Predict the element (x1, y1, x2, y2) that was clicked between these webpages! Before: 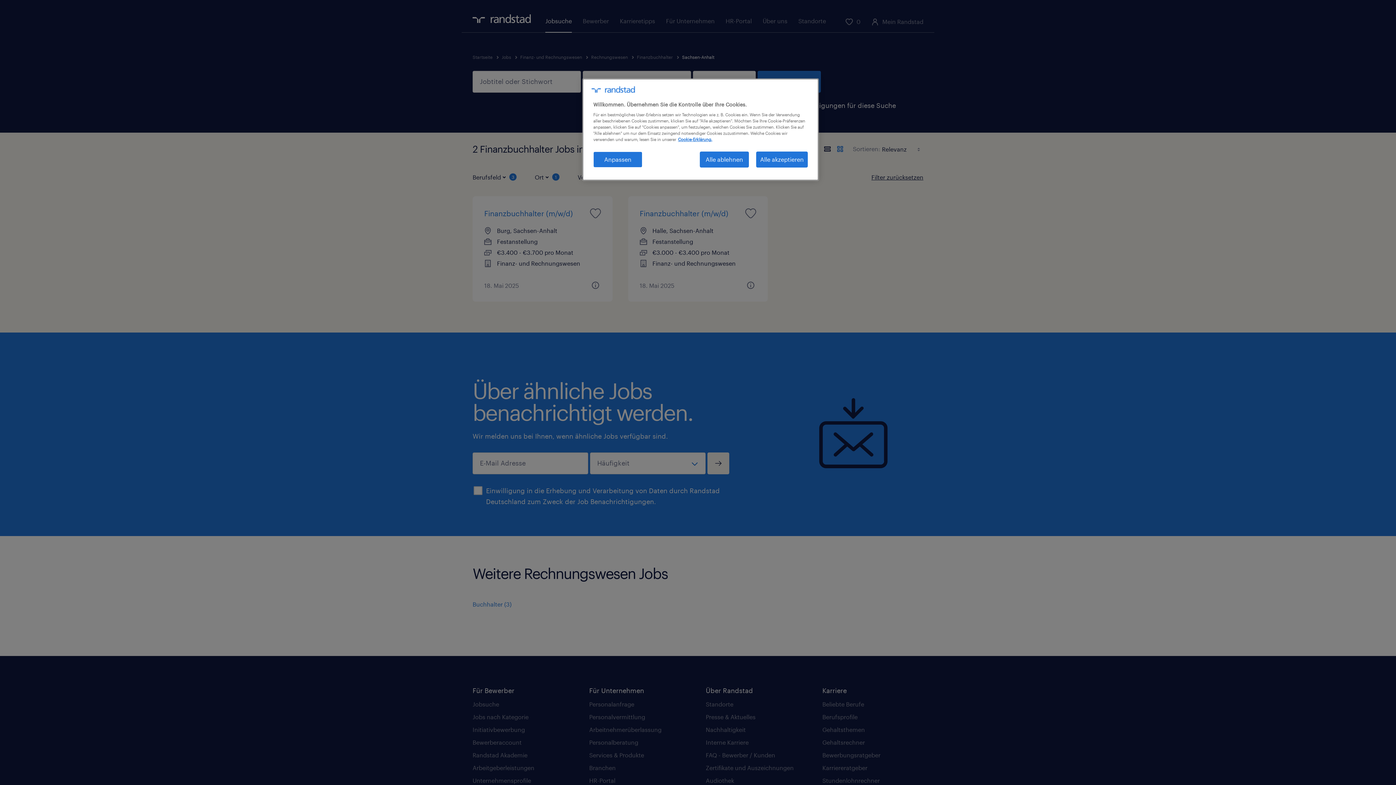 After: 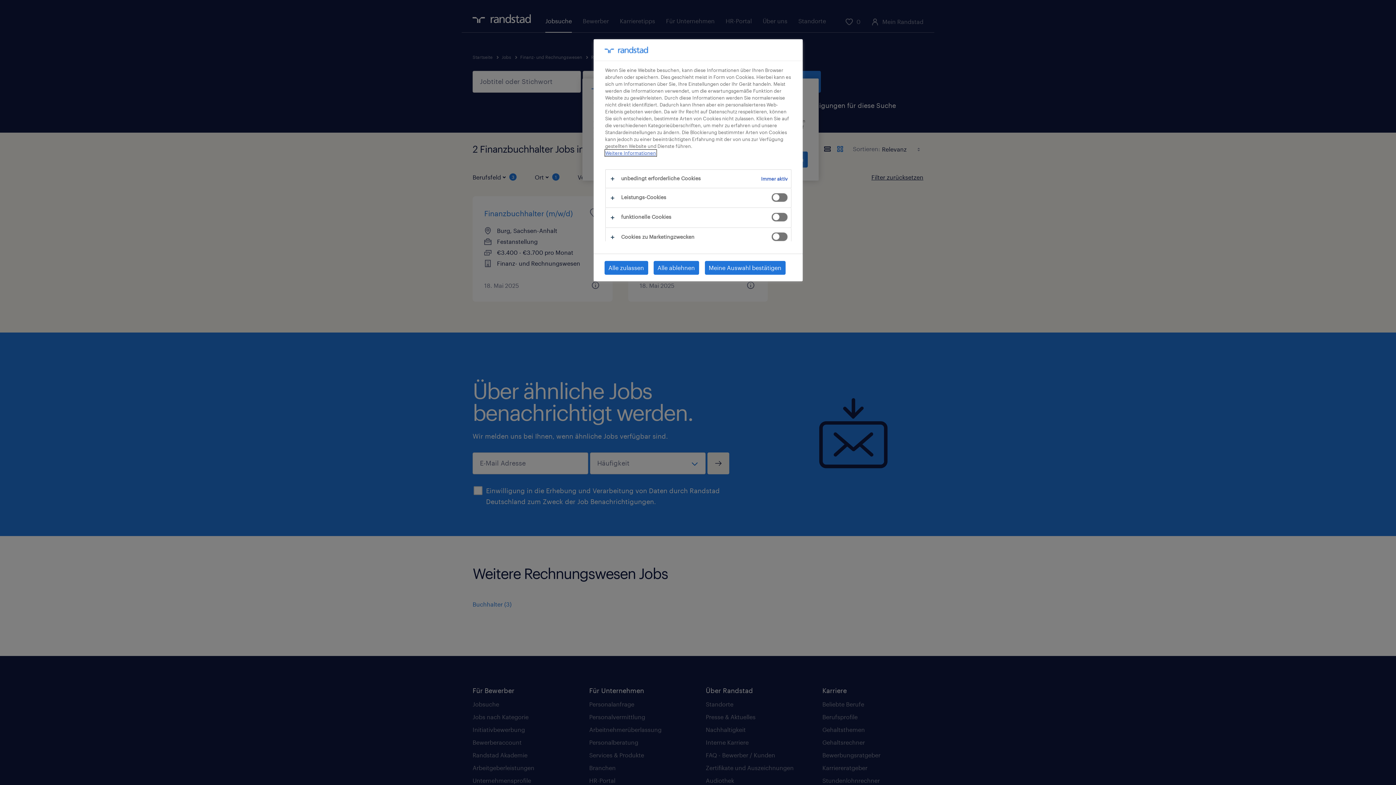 Action: bbox: (593, 151, 642, 167) label: Anpassen